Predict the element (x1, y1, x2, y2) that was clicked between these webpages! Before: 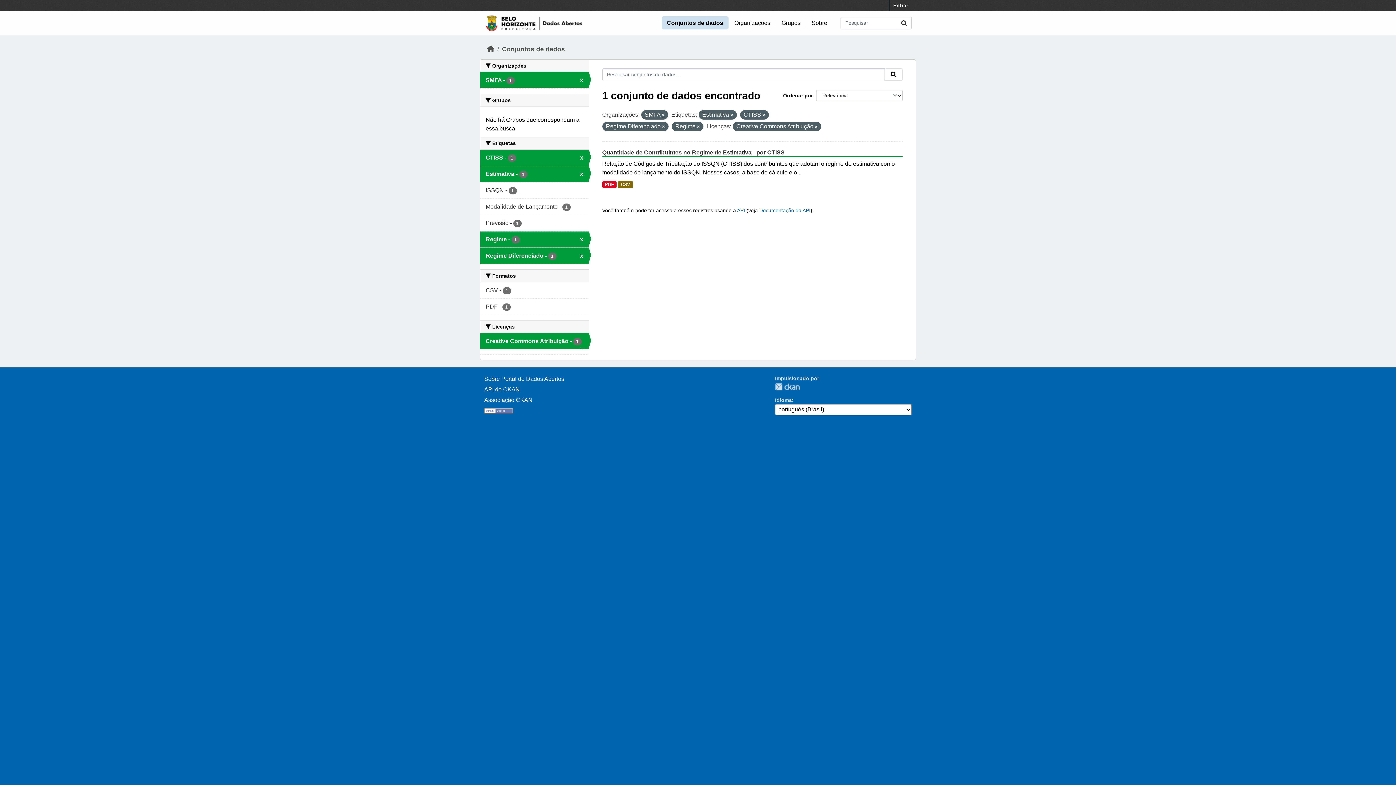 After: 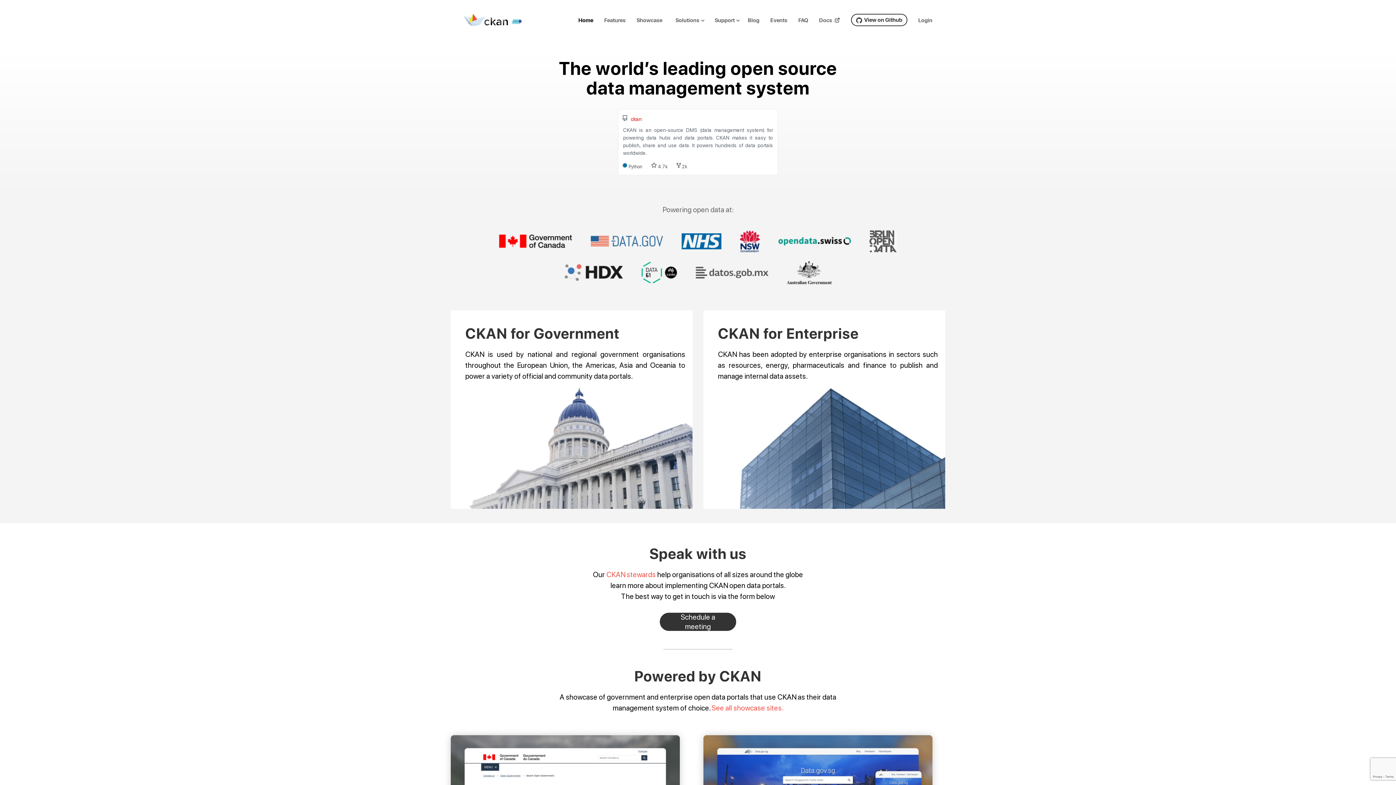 Action: bbox: (775, 383, 800, 390) label: CKAN